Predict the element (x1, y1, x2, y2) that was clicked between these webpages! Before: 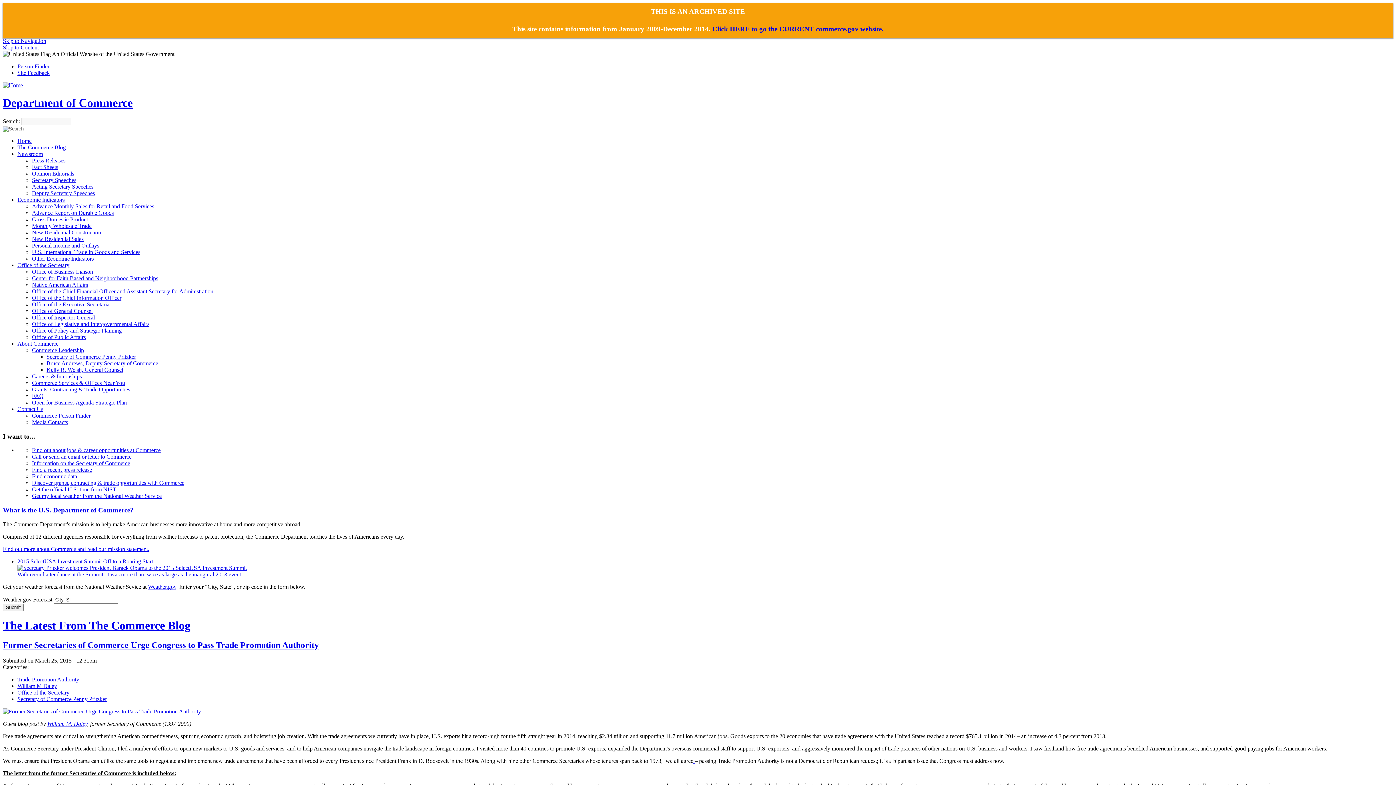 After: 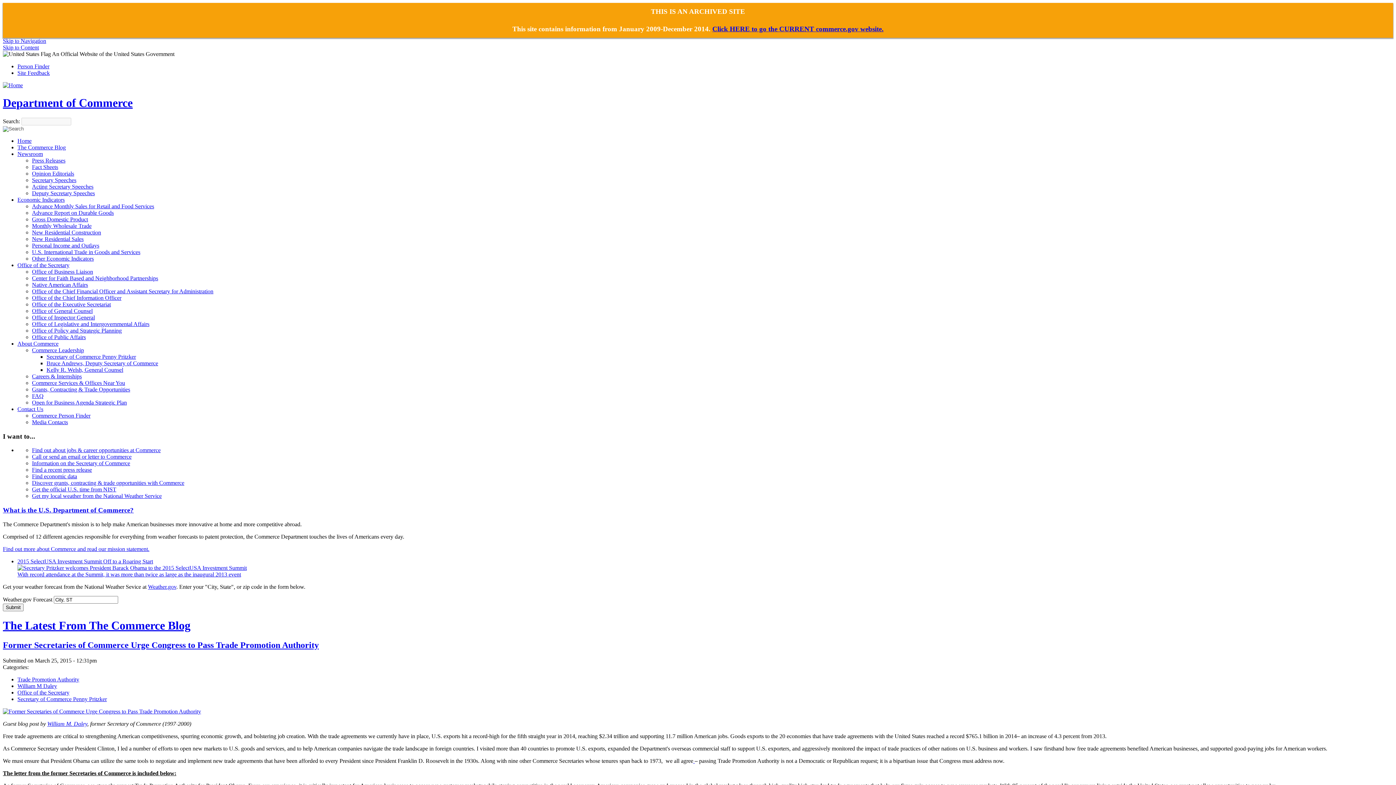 Action: label: Commerce Services & Offices Near You bbox: (32, 379, 125, 386)